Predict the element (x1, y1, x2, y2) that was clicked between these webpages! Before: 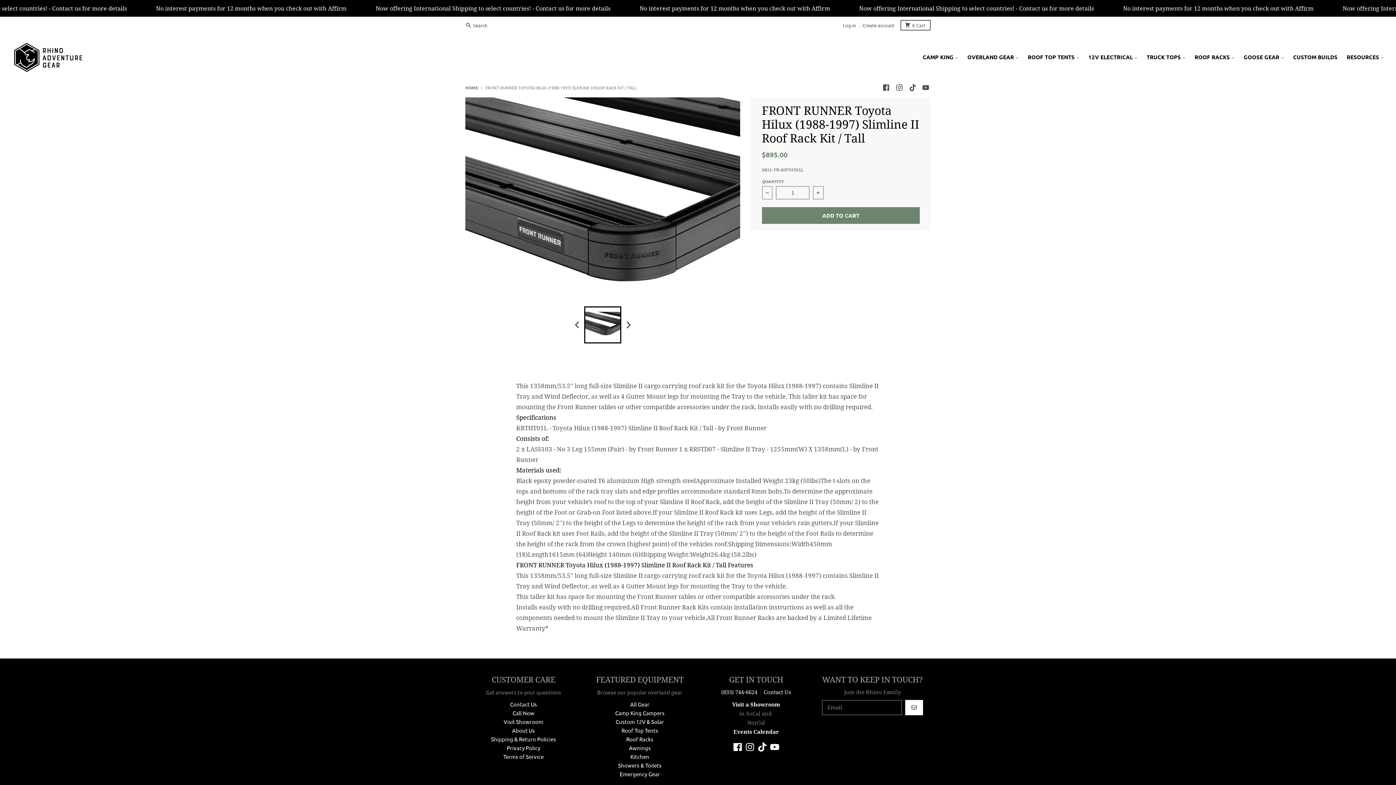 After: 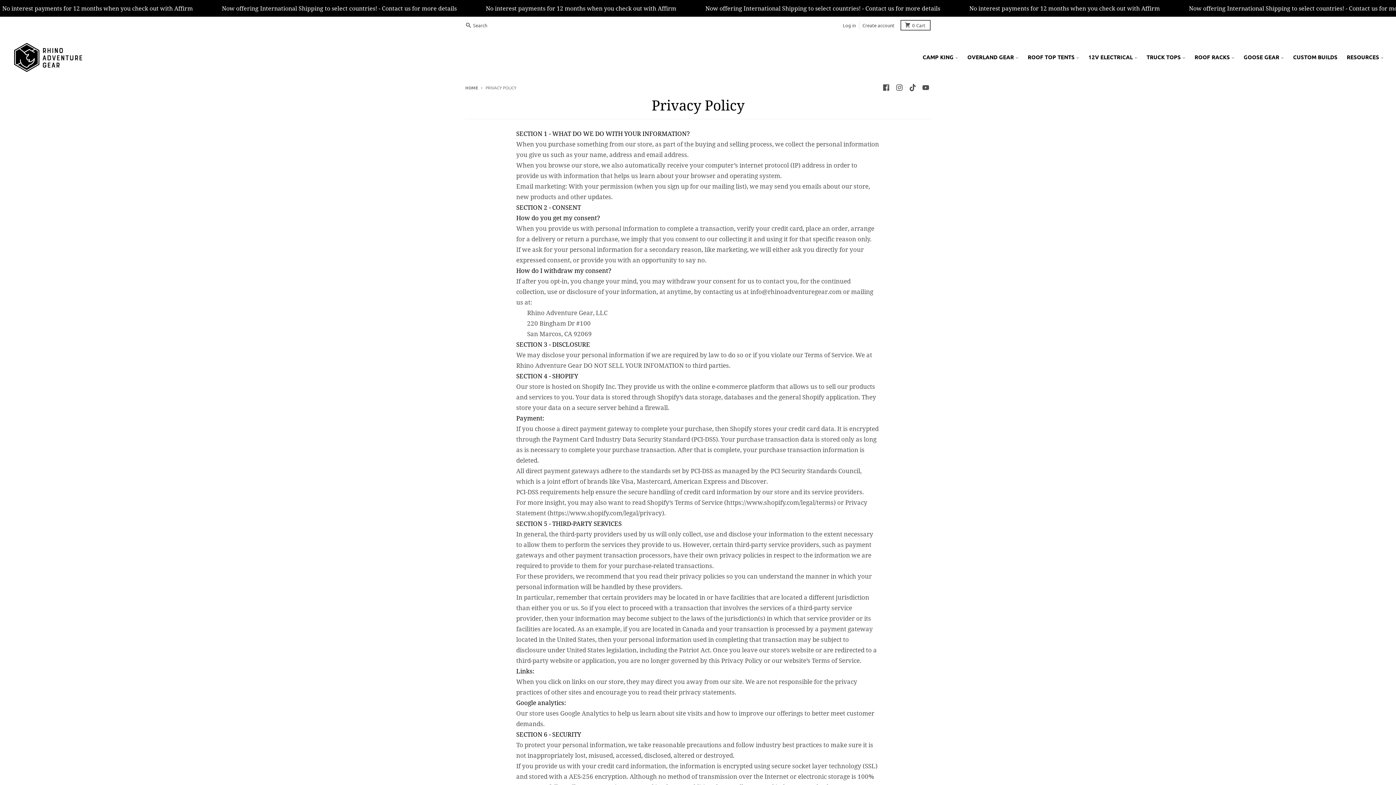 Action: bbox: (506, 744, 540, 751) label: Privacy Policy